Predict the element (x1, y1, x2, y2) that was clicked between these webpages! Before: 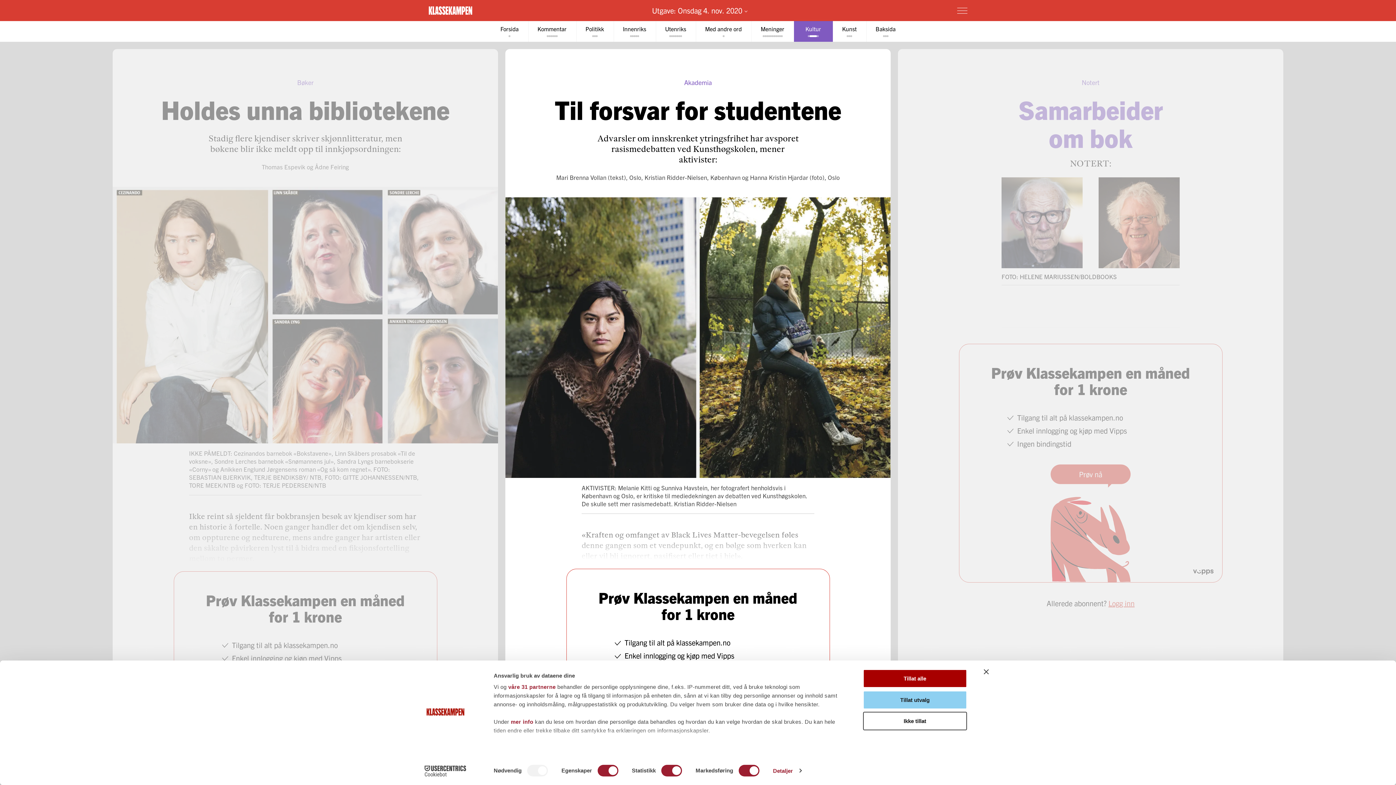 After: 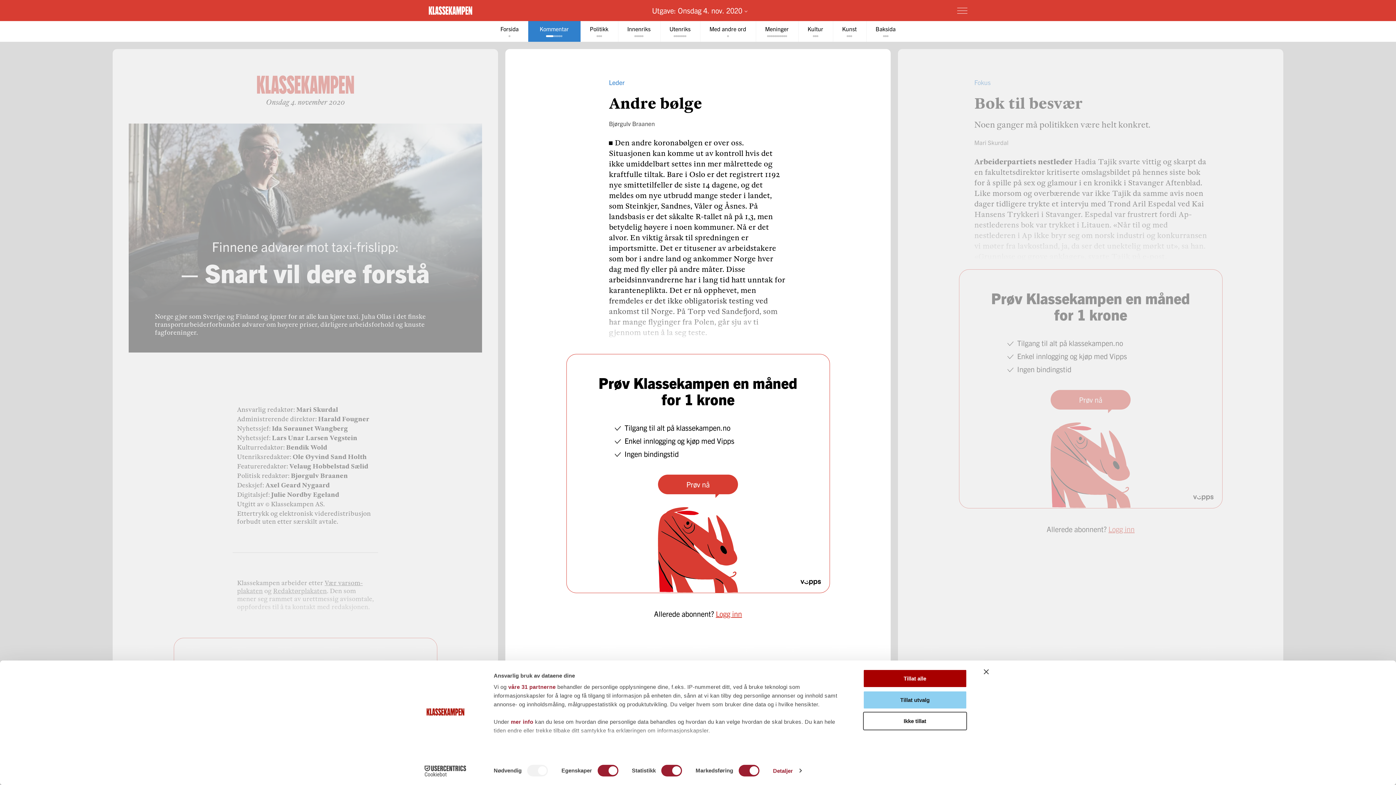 Action: bbox: (528, 21, 576, 41) label: Kommentar